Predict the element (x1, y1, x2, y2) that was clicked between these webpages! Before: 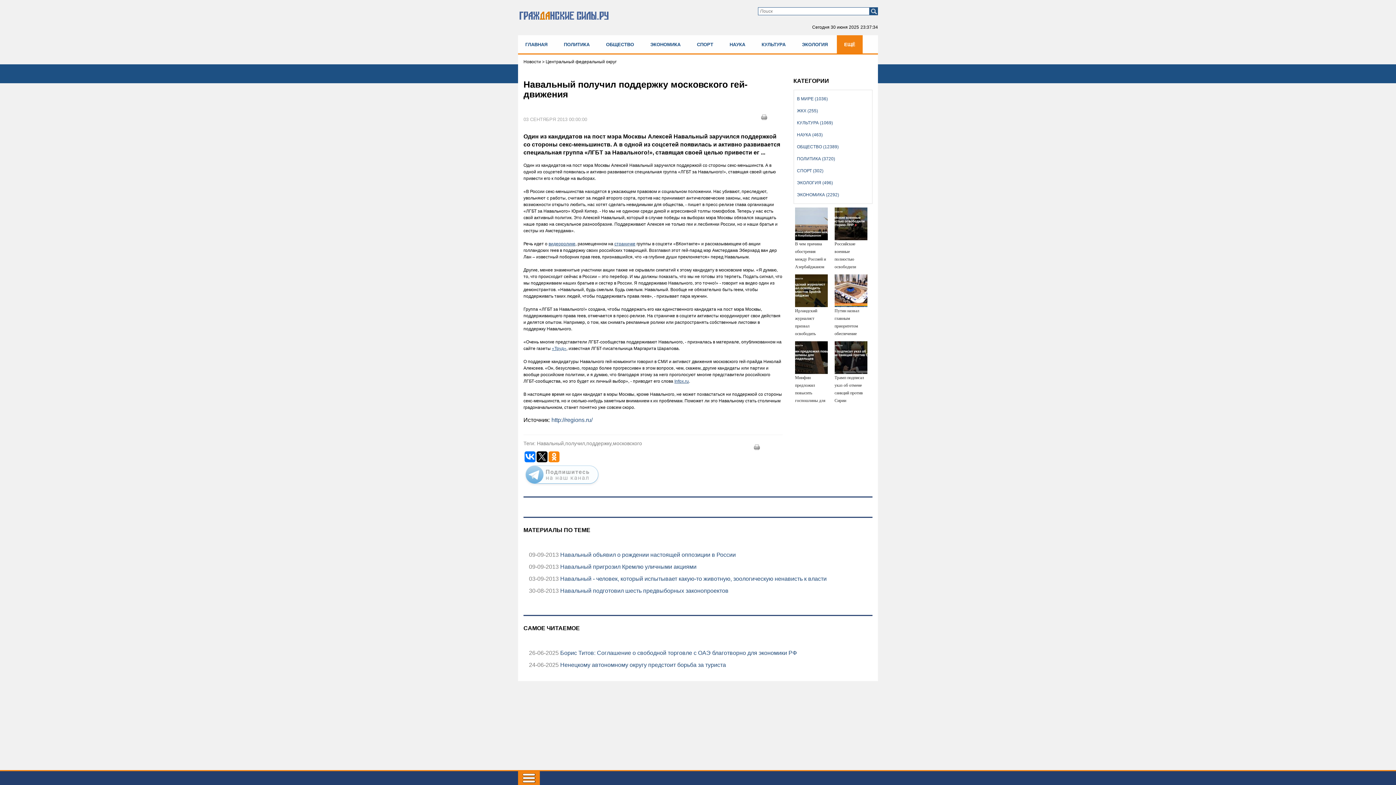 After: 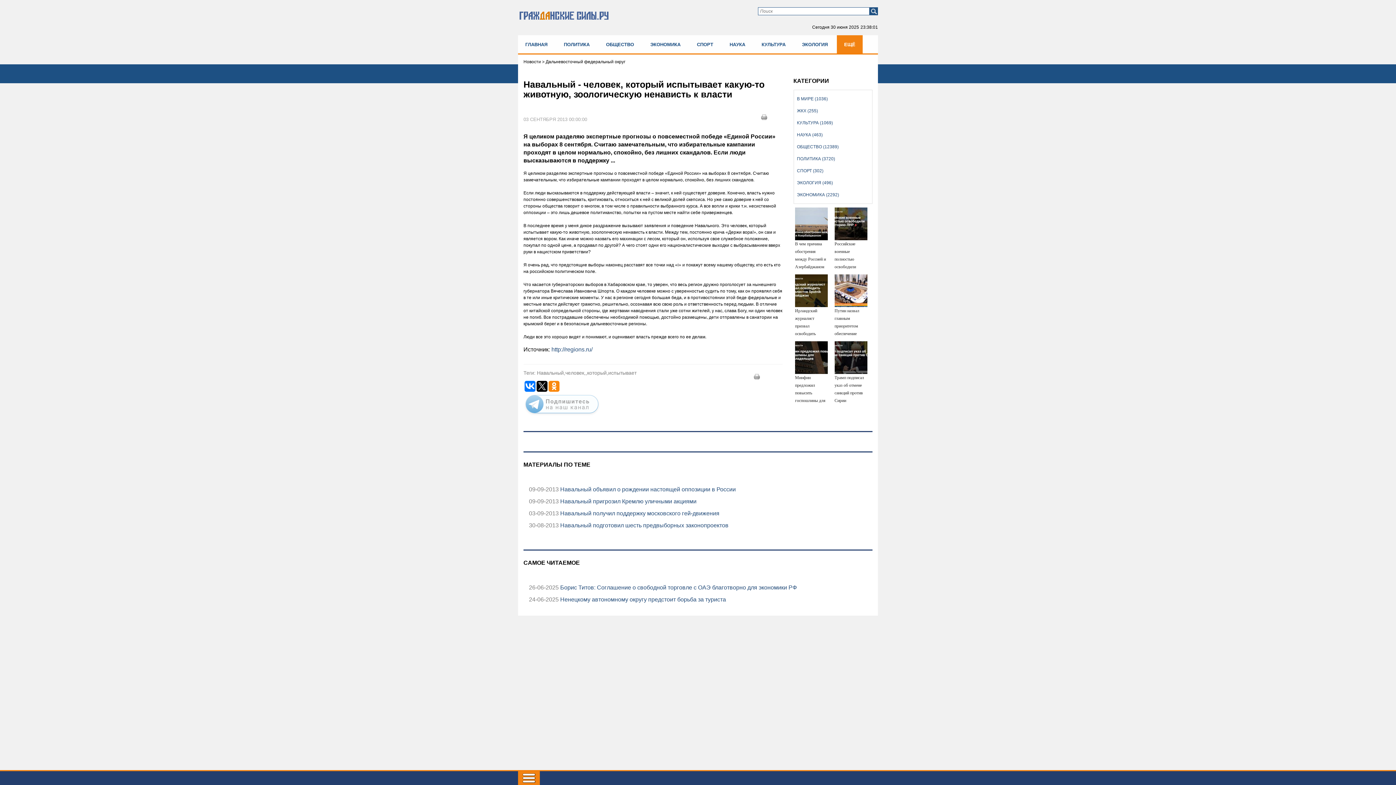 Action: bbox: (558, 575, 826, 582) label:  Навальный - человек, который испытывает какую-то животную, зоологическую ненависть к власти